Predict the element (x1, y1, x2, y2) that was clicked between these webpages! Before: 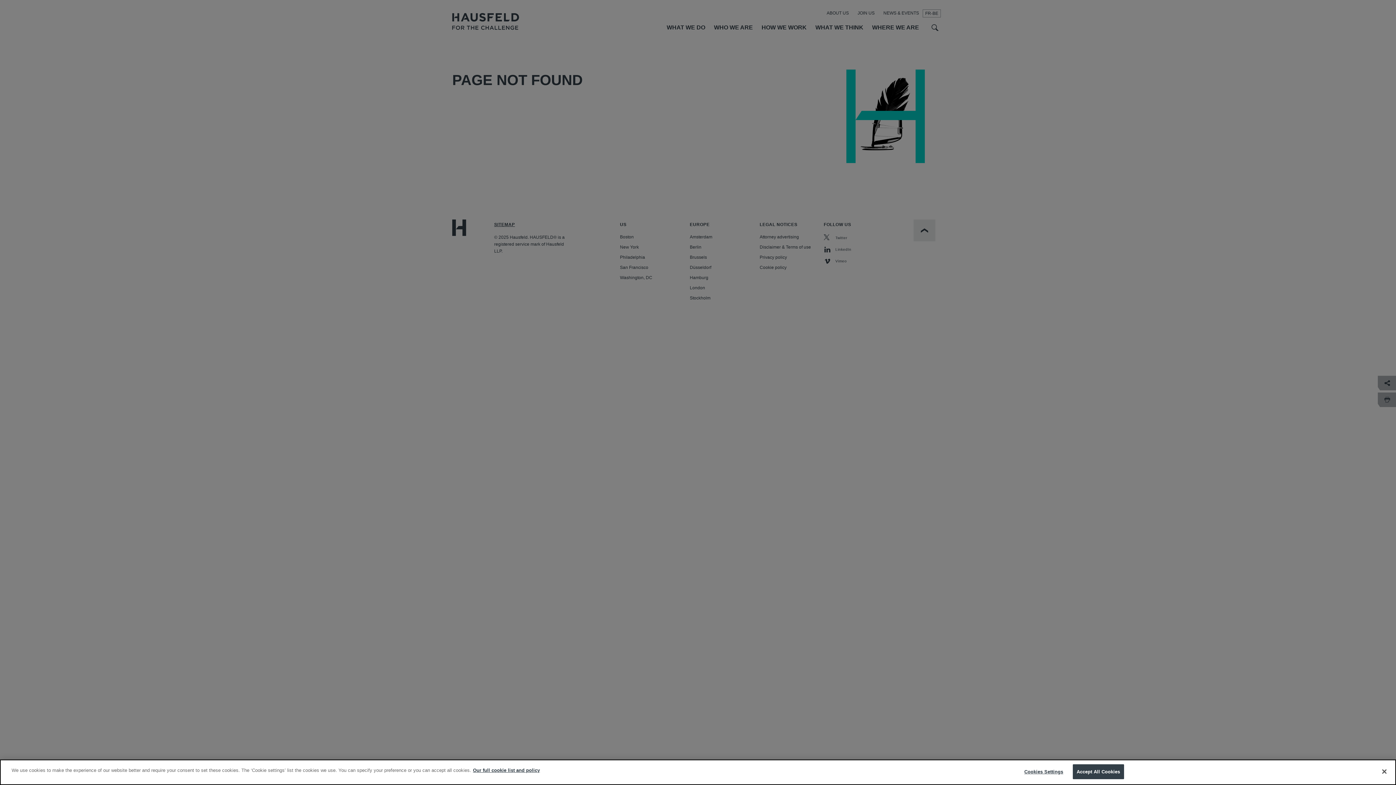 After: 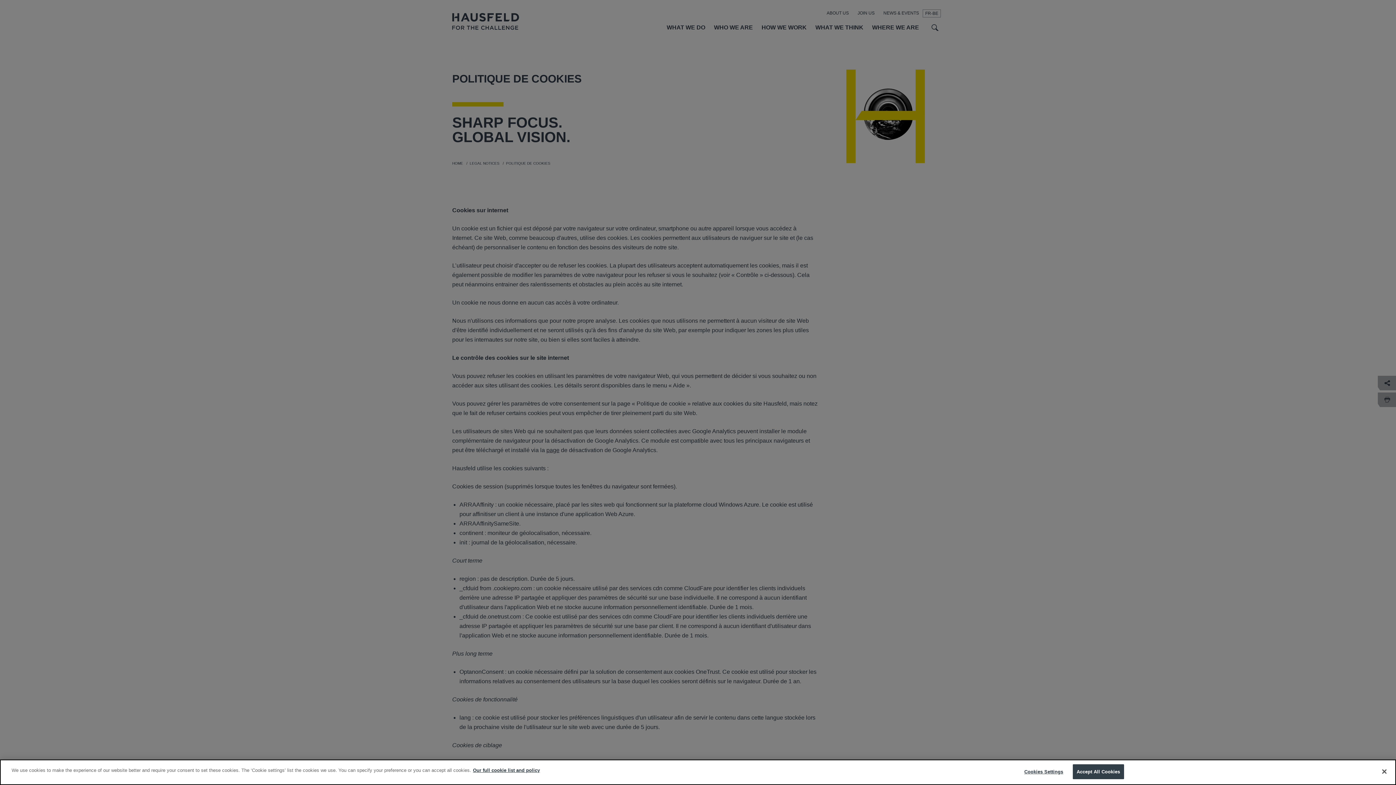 Action: bbox: (473, 768, 540, 773) label: Our full cookie list and policy